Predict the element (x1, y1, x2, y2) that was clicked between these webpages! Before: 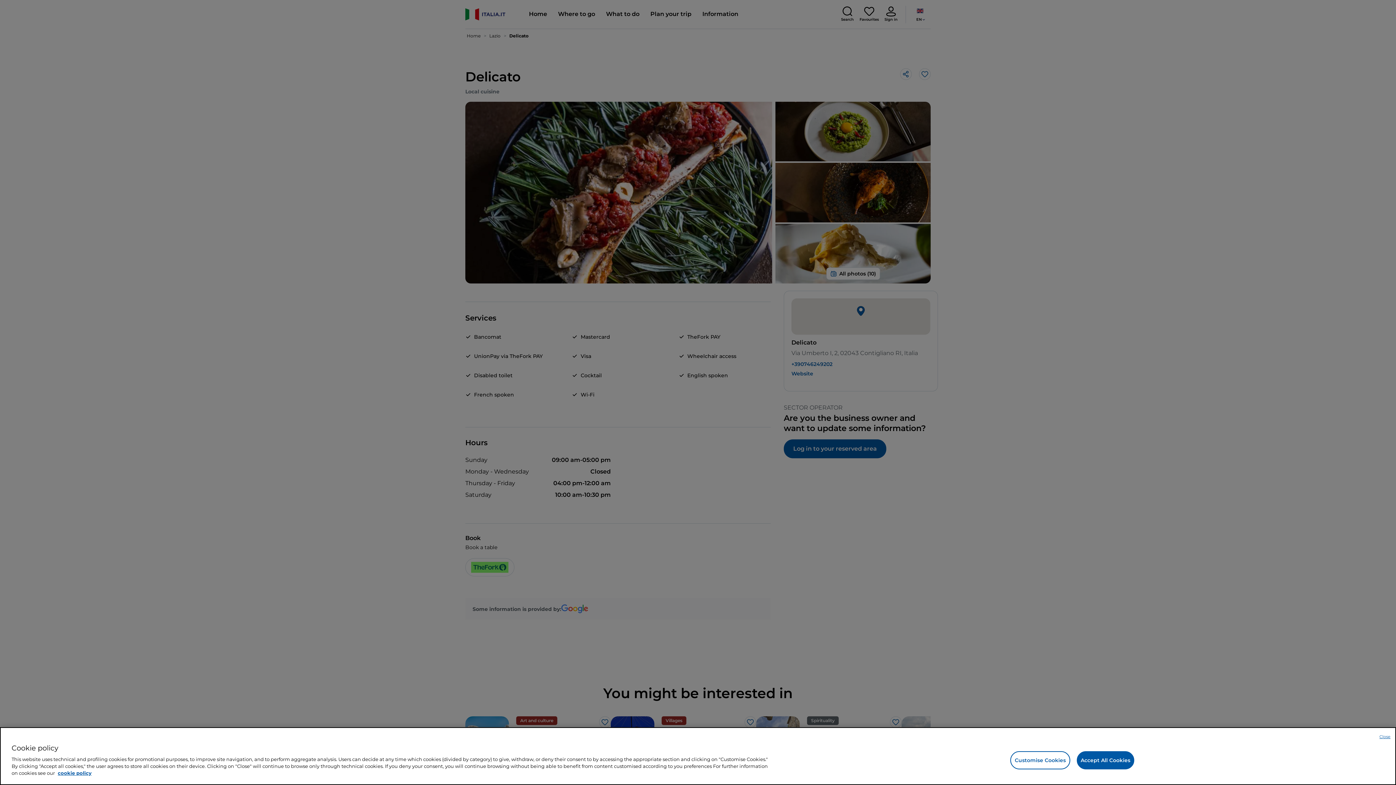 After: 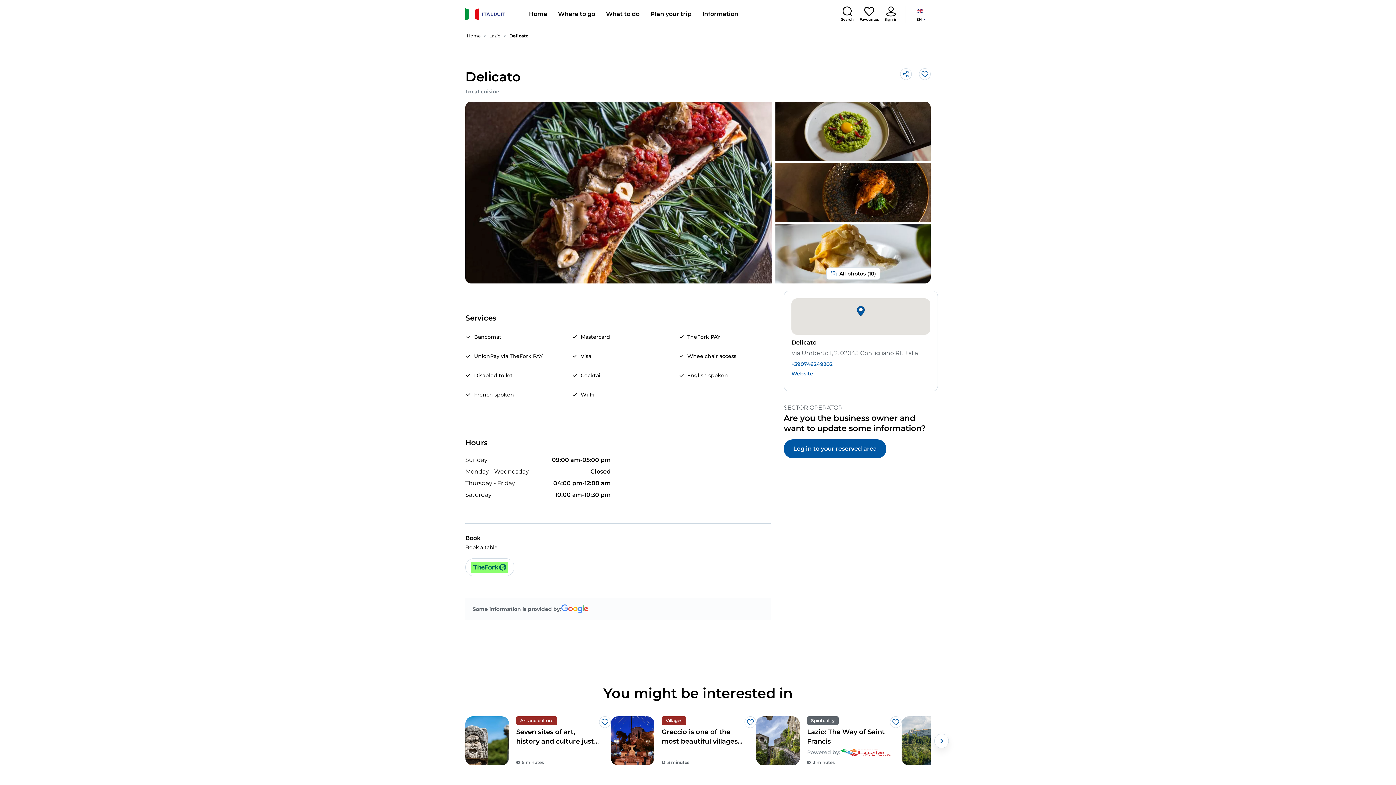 Action: label: Accept All Cookies bbox: (1076, 751, 1134, 769)